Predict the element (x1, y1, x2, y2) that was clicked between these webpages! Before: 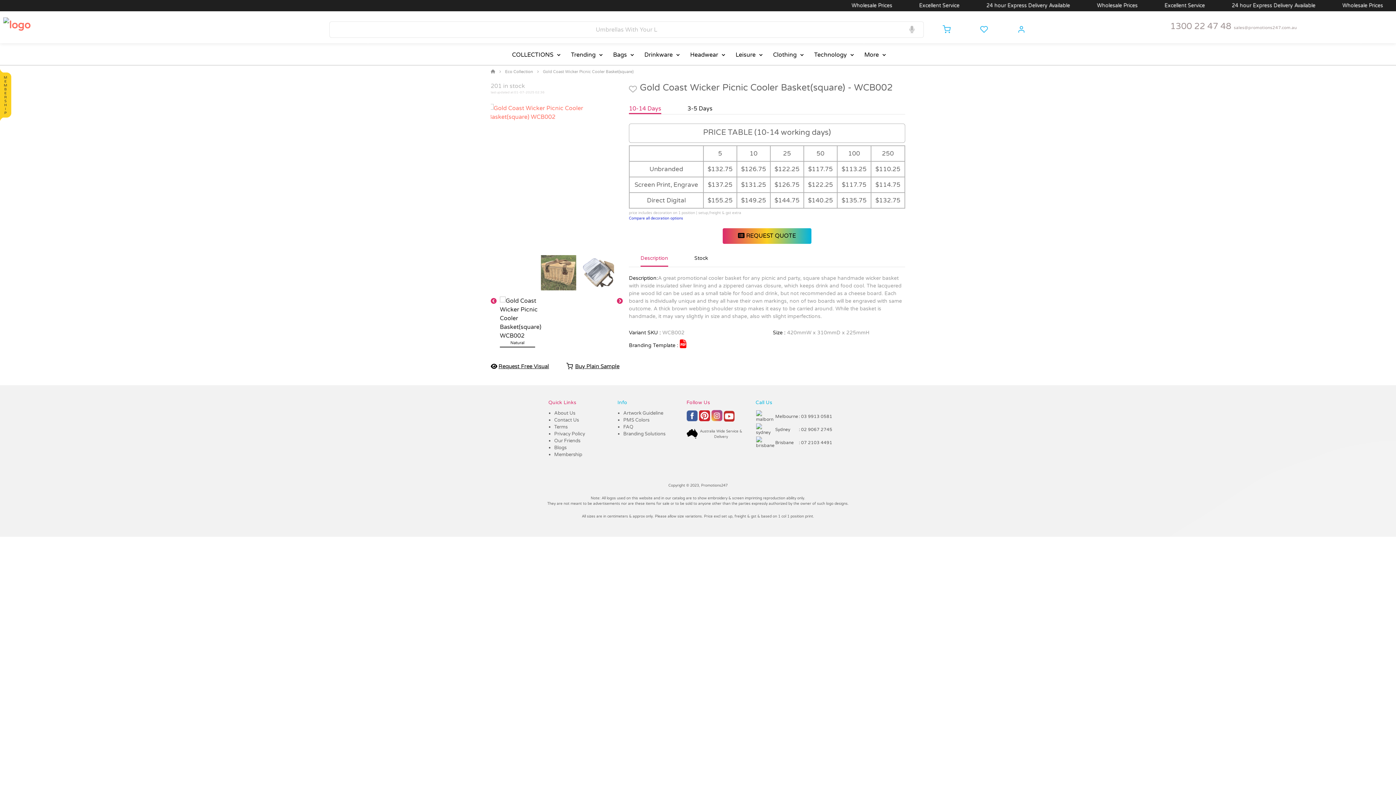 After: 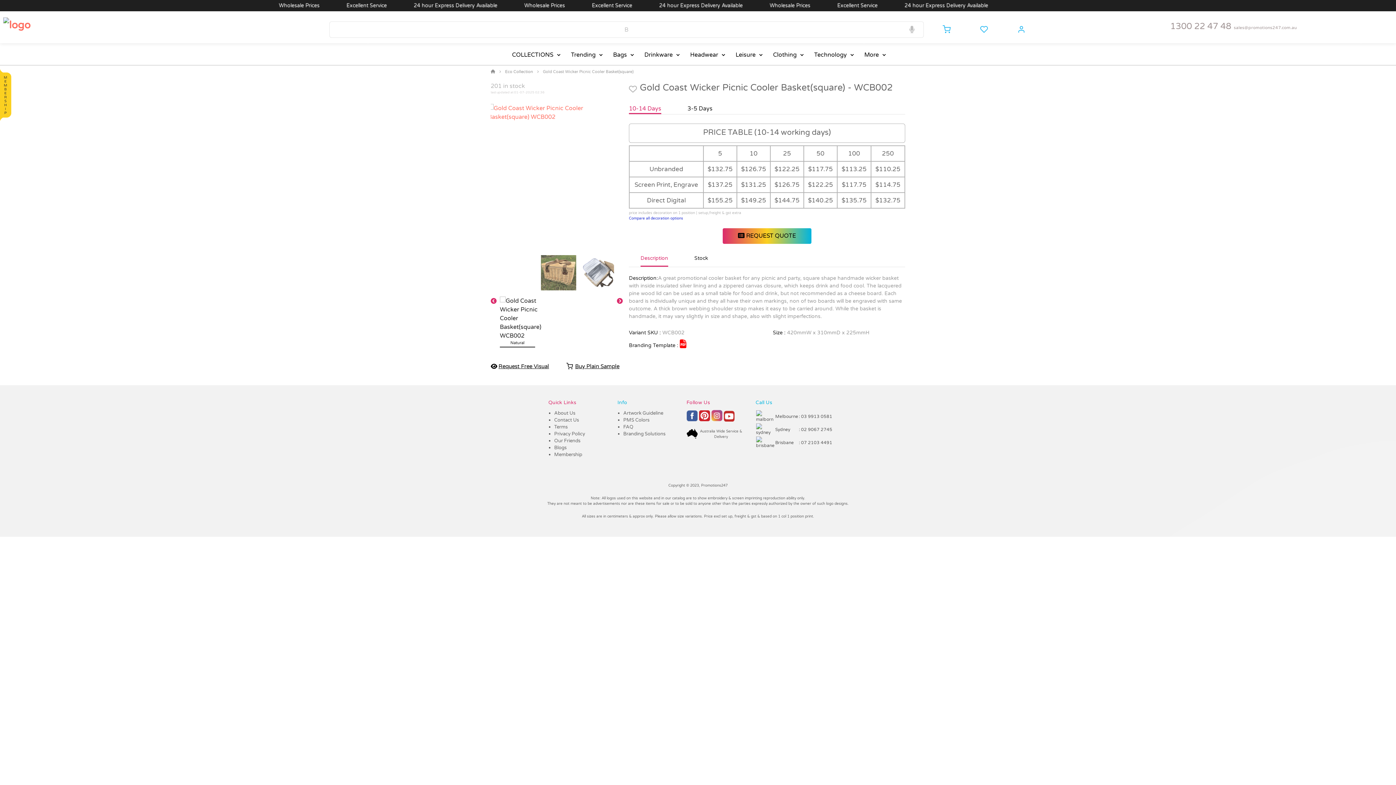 Action: bbox: (723, 411, 734, 419)